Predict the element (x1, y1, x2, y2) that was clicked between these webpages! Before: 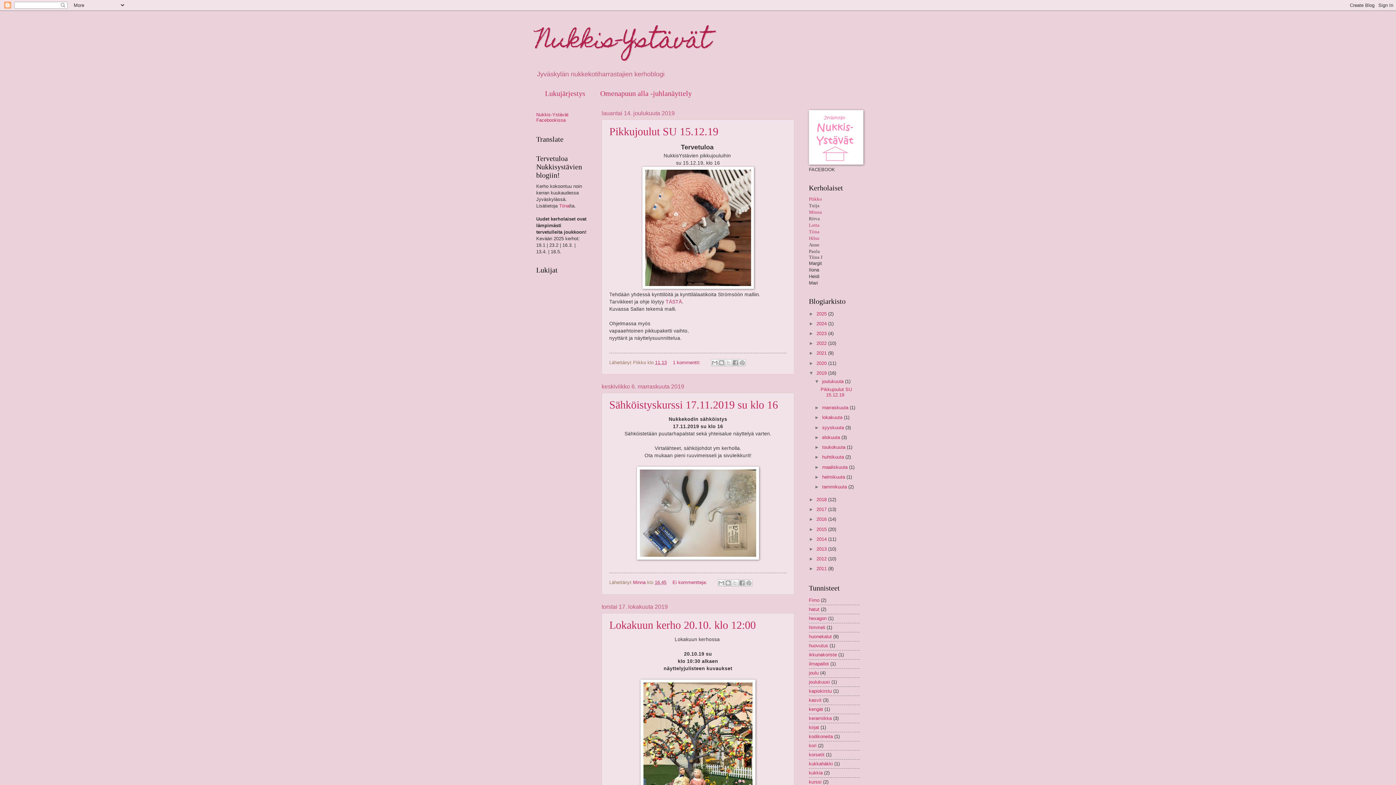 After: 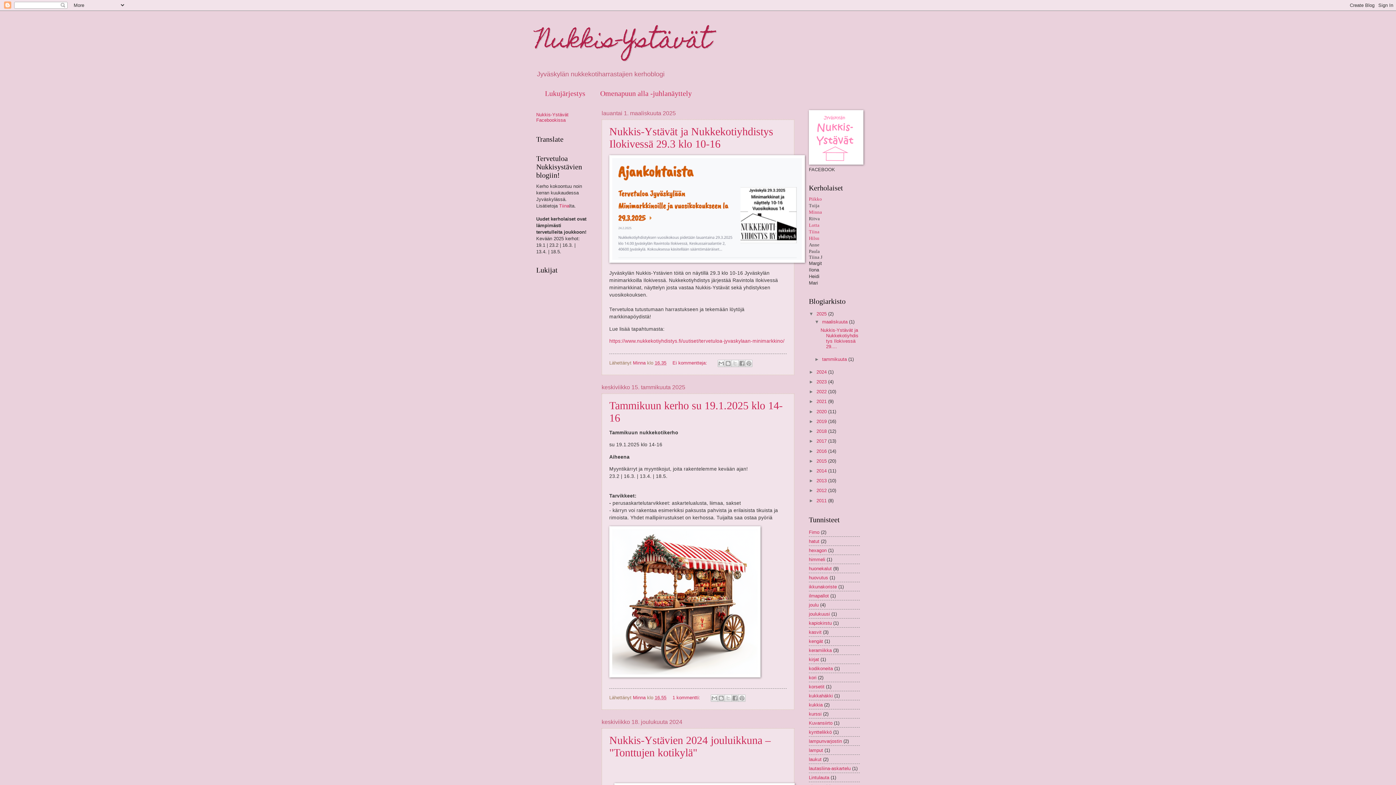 Action: bbox: (536, 18, 710, 65) label: Nukkis-Ystävät